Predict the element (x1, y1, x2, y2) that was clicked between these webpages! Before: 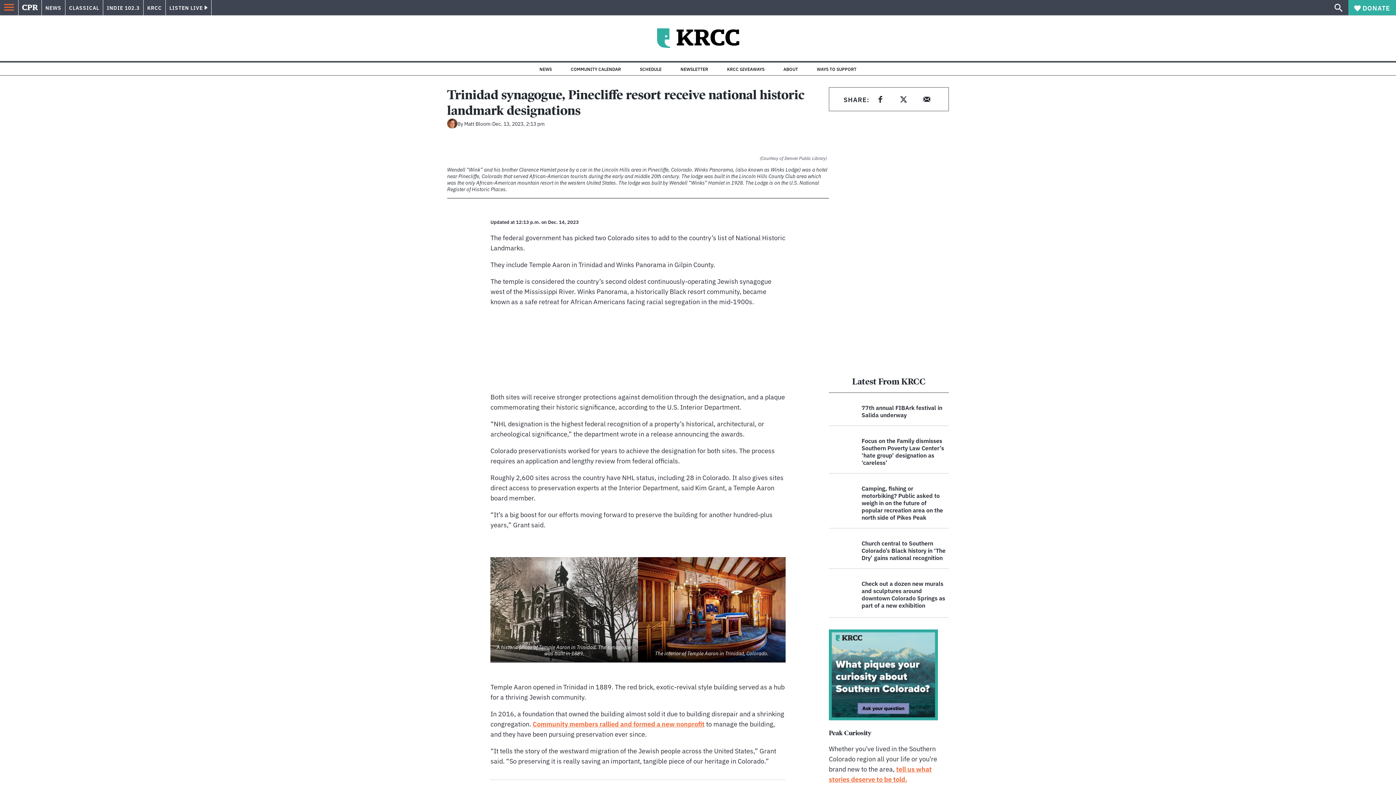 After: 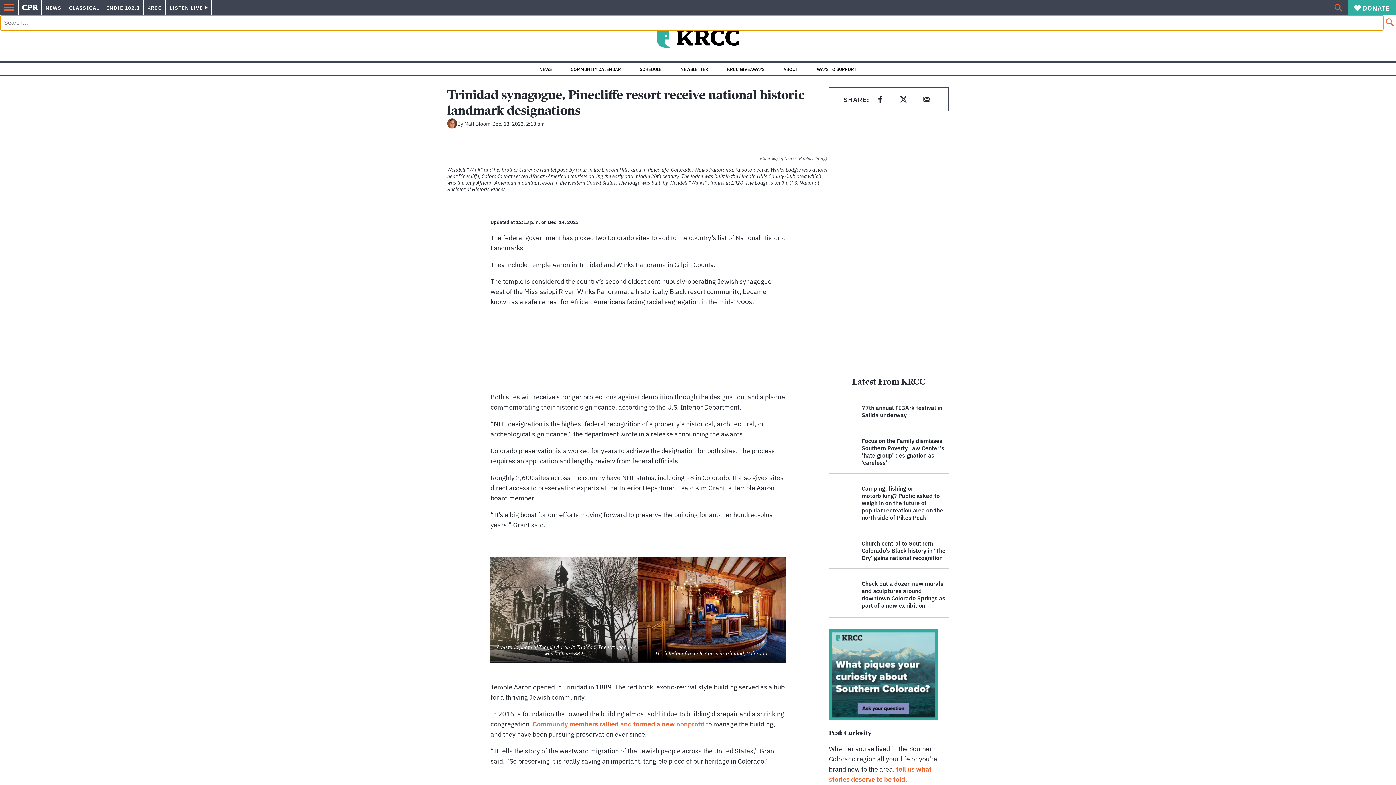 Action: bbox: (1332, 0, 1345, 15)